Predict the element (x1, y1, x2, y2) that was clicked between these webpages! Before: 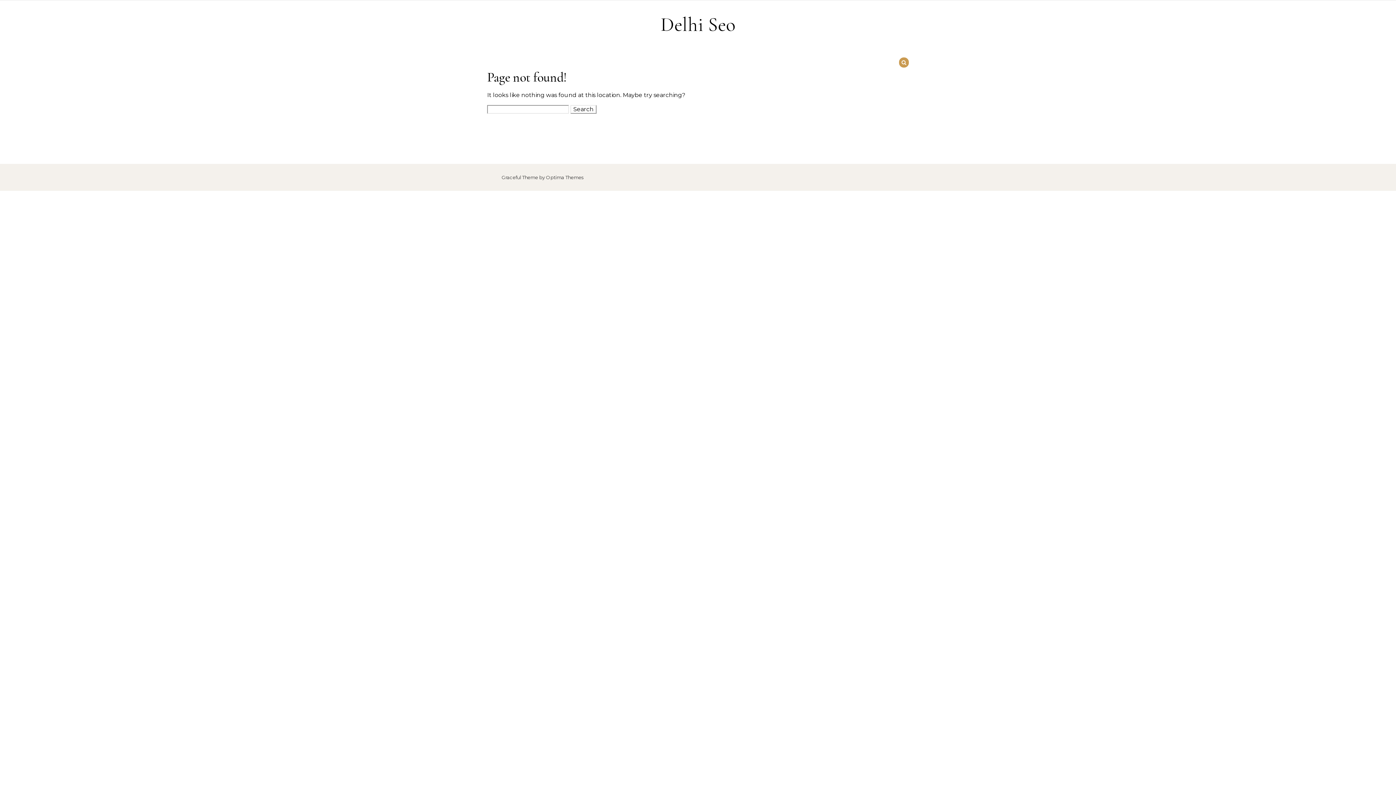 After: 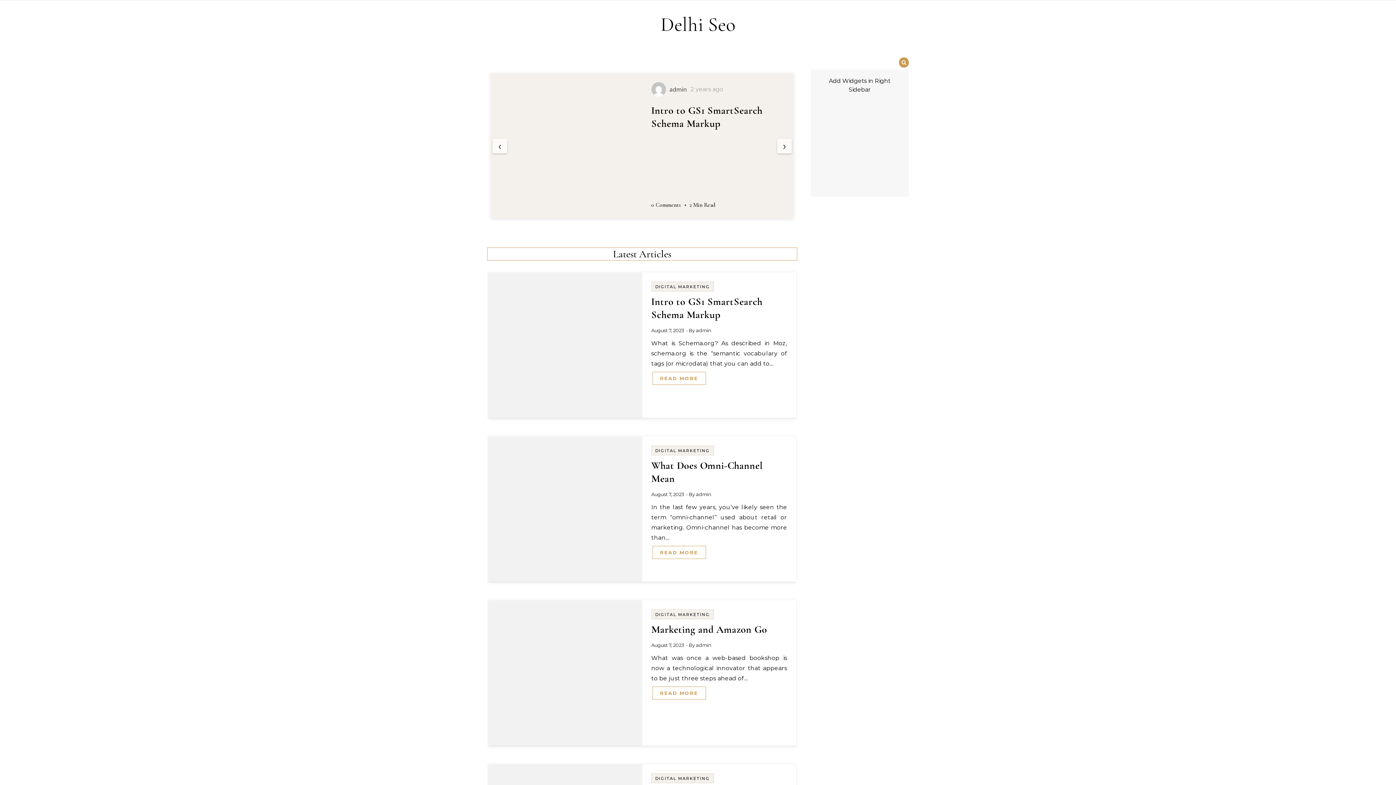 Action: label: Delhi Seo bbox: (657, 12, 738, 37)